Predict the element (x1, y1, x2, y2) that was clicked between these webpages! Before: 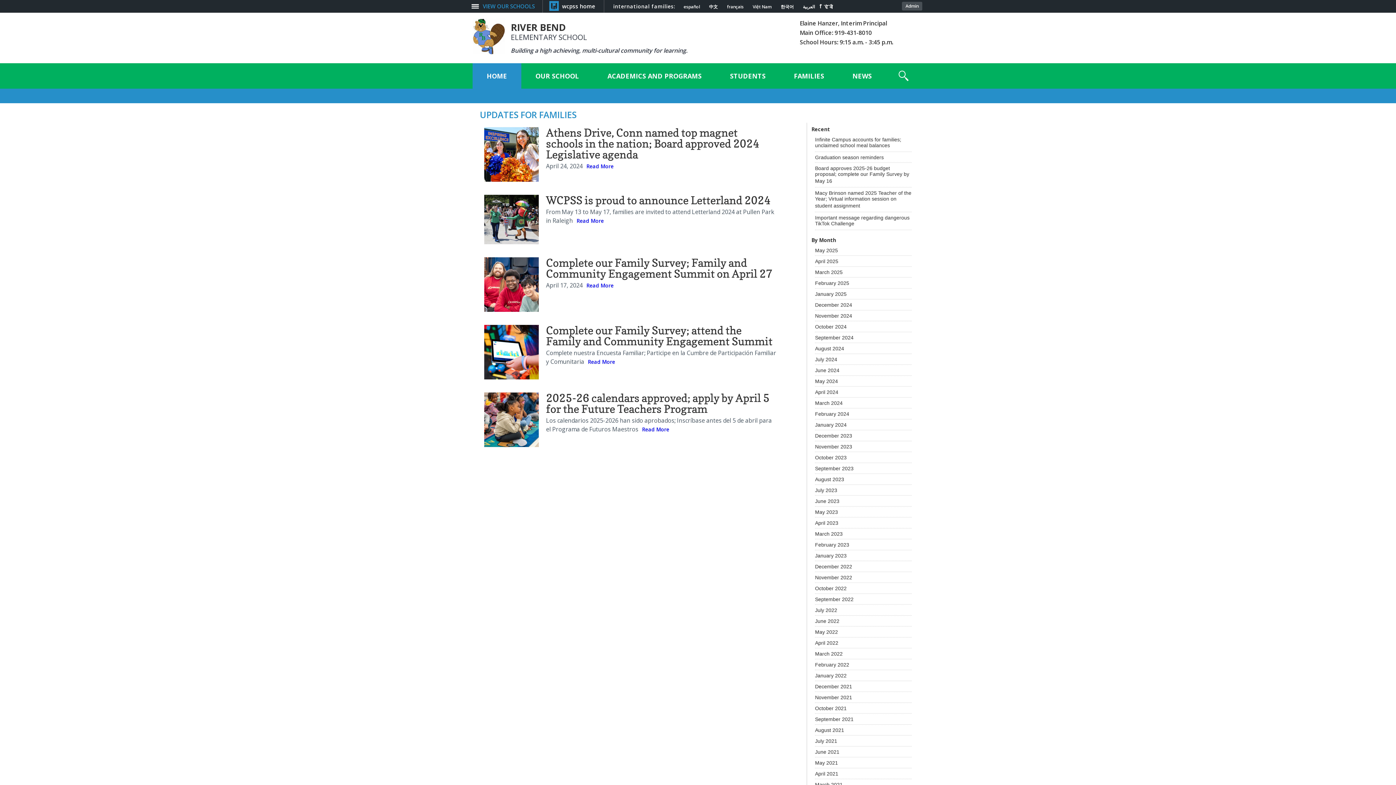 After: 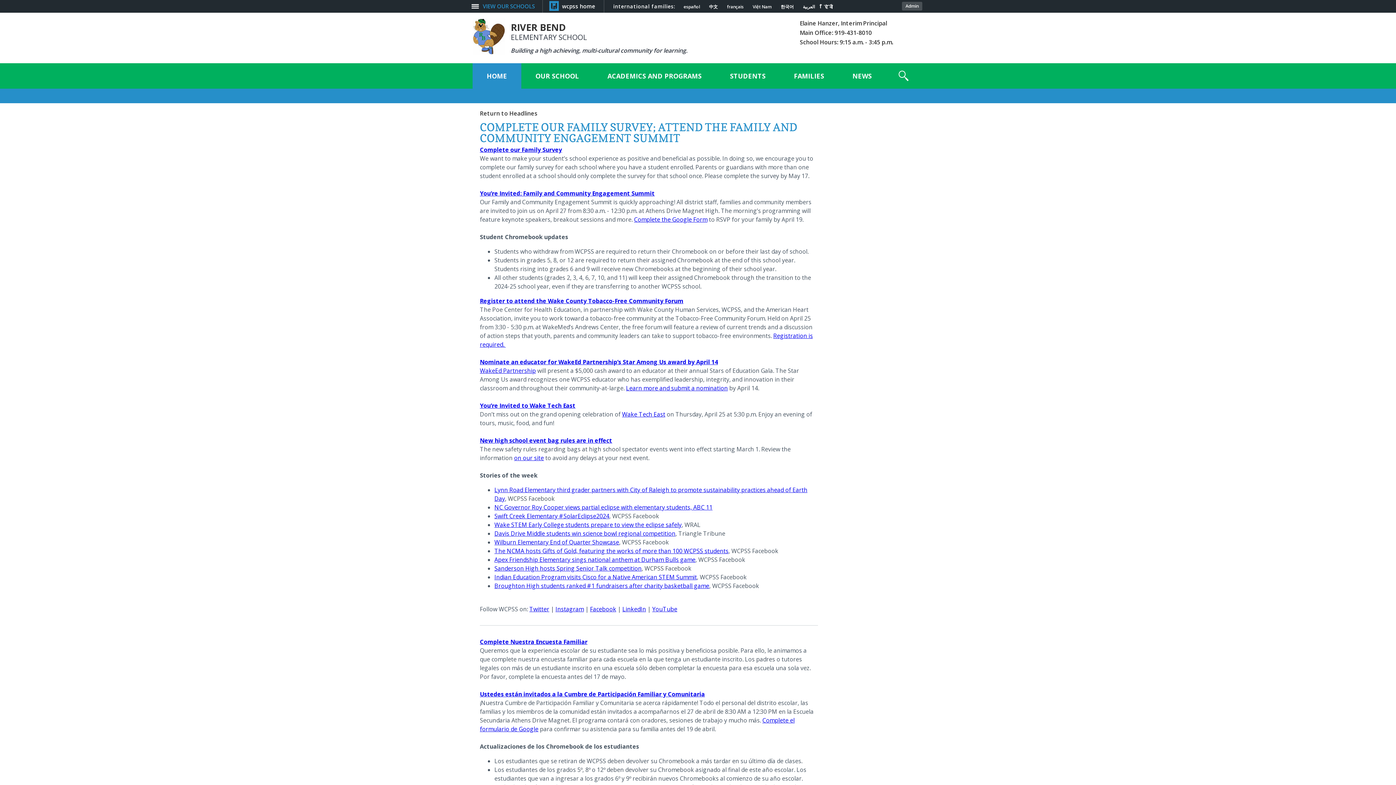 Action: bbox: (546, 323, 772, 347) label: Complete our Family Survey; attend the Family and Community Engagement Summit